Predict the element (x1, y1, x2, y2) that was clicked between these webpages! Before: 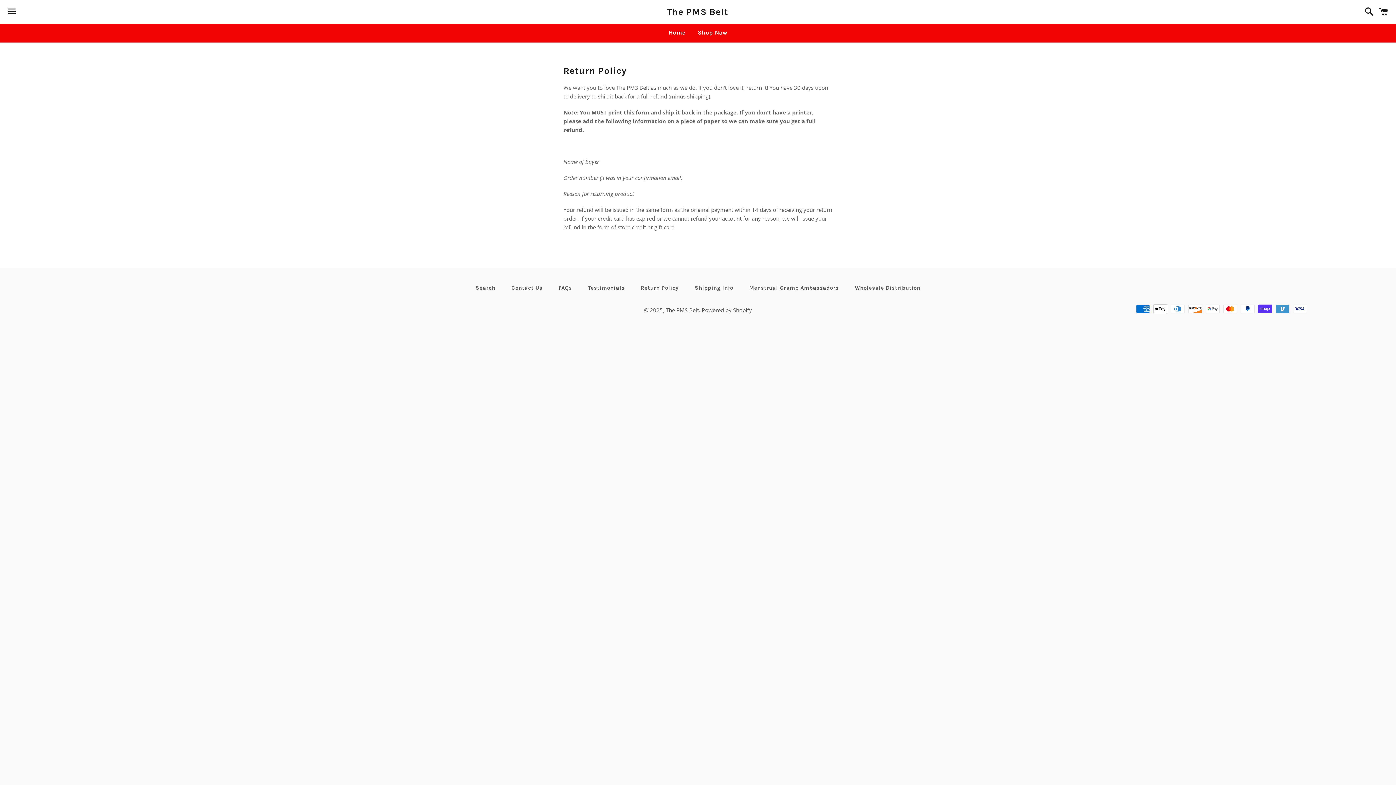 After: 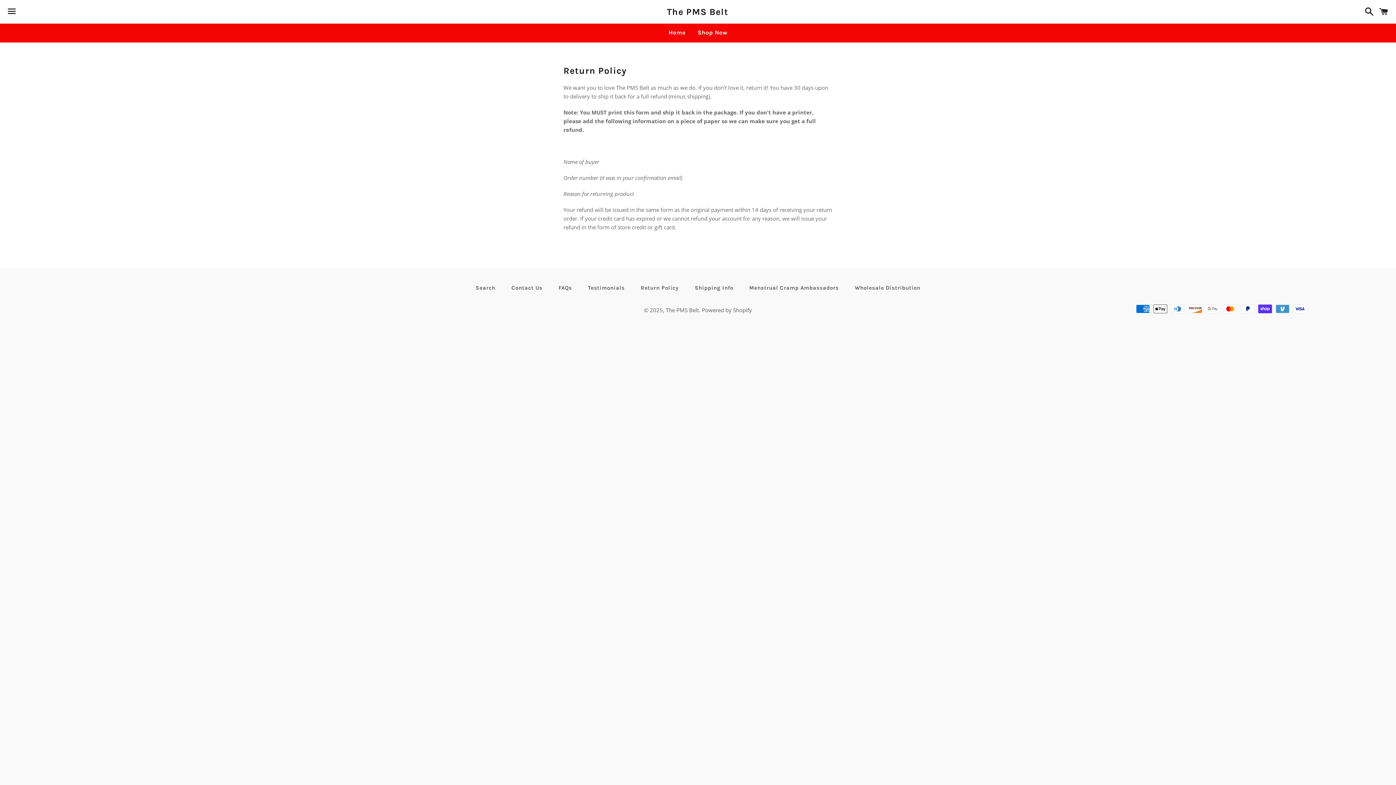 Action: label: Return Policy bbox: (633, 282, 686, 293)